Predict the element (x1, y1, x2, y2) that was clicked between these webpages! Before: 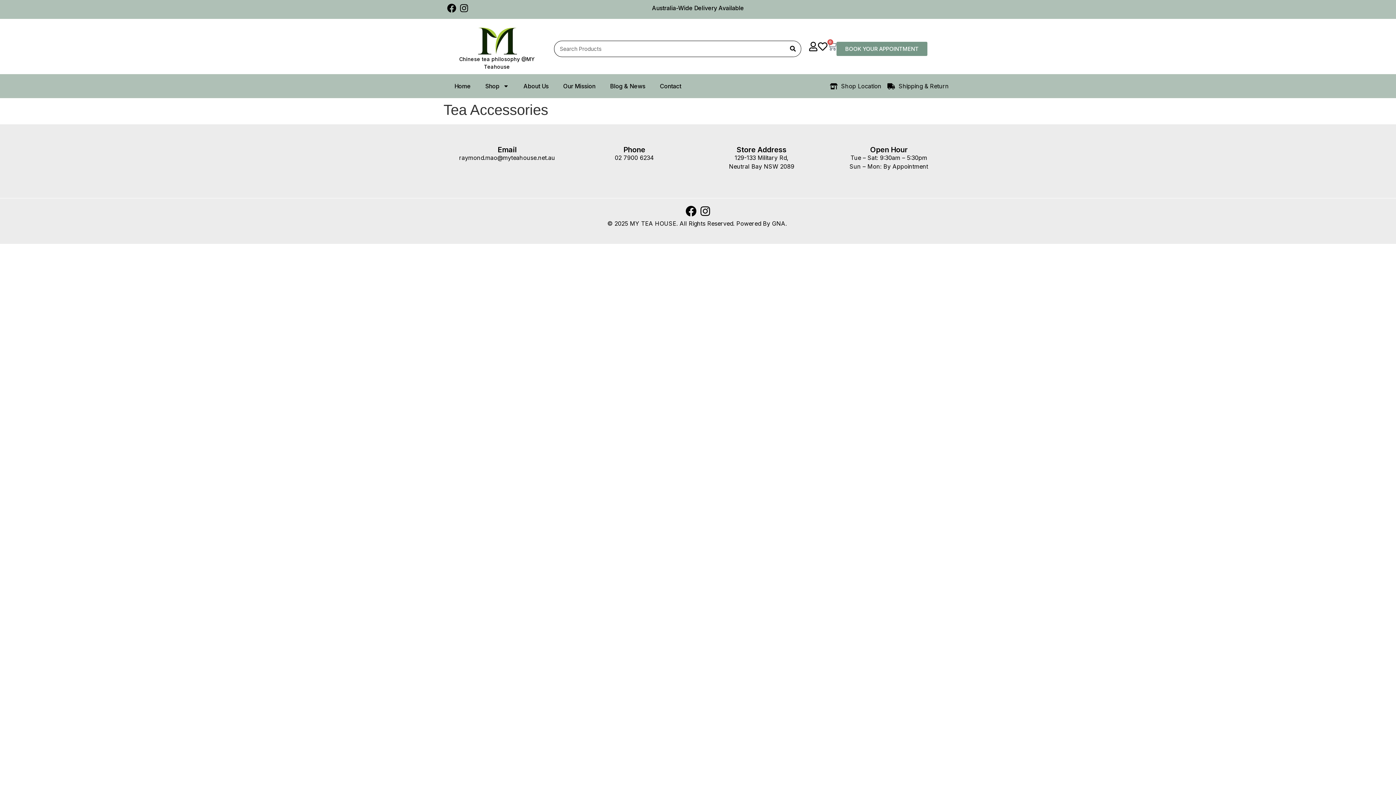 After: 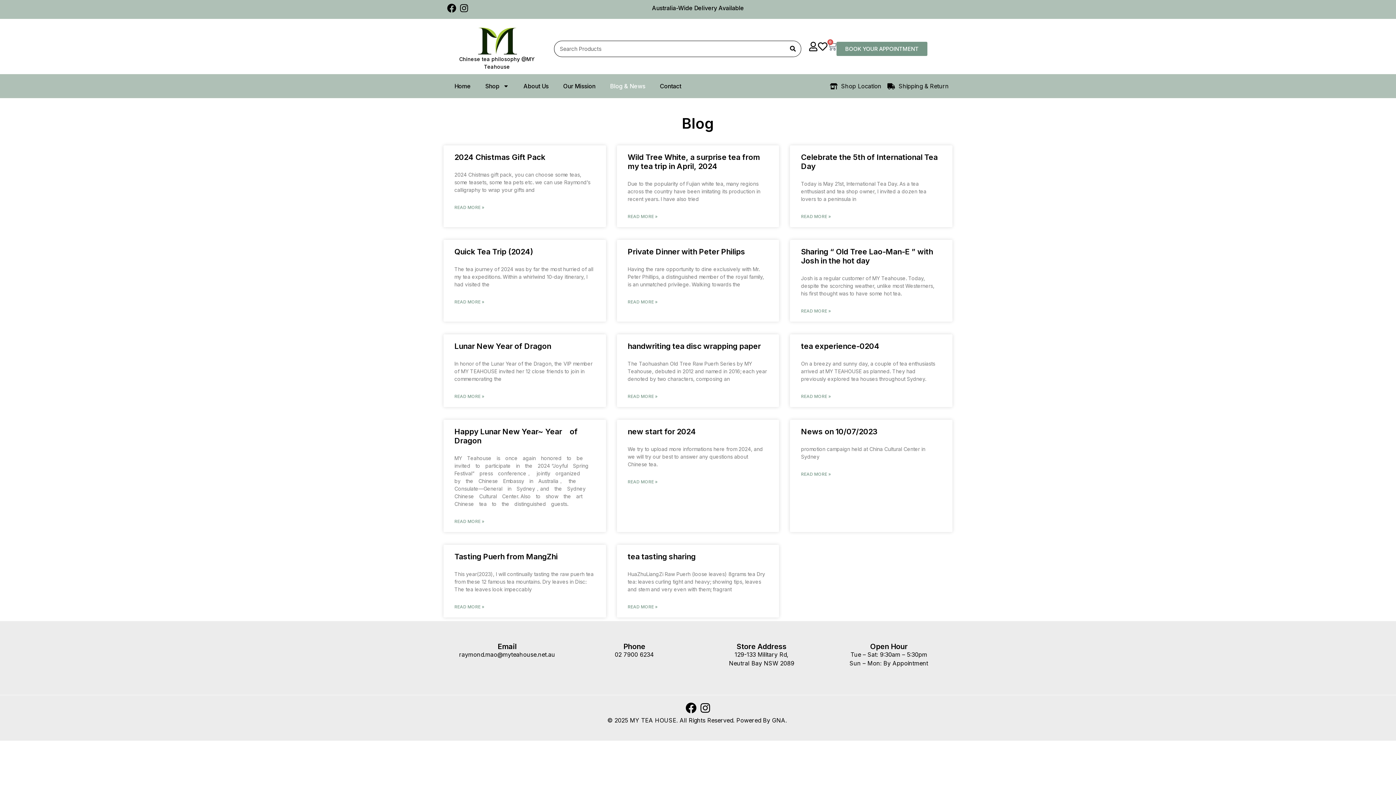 Action: bbox: (602, 77, 652, 94) label: Blog & News